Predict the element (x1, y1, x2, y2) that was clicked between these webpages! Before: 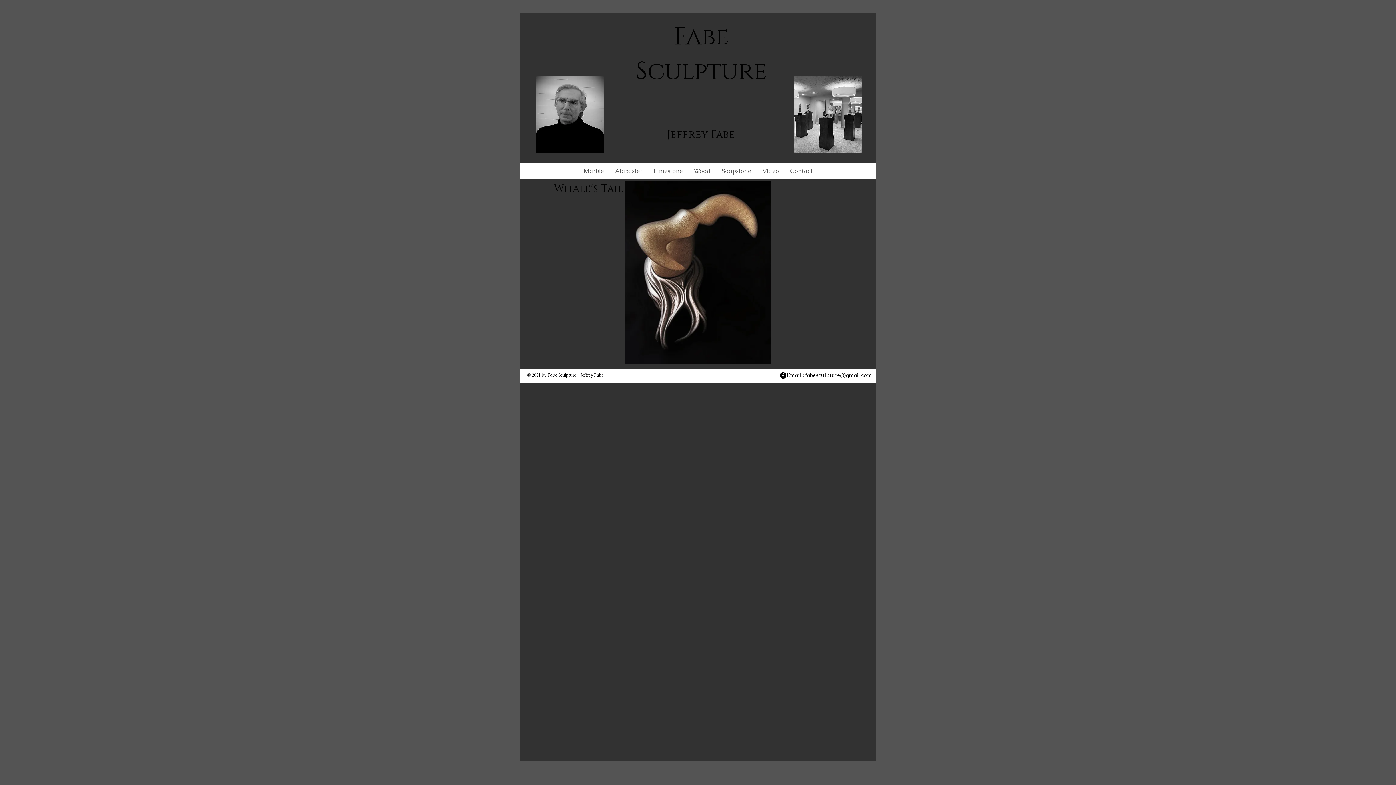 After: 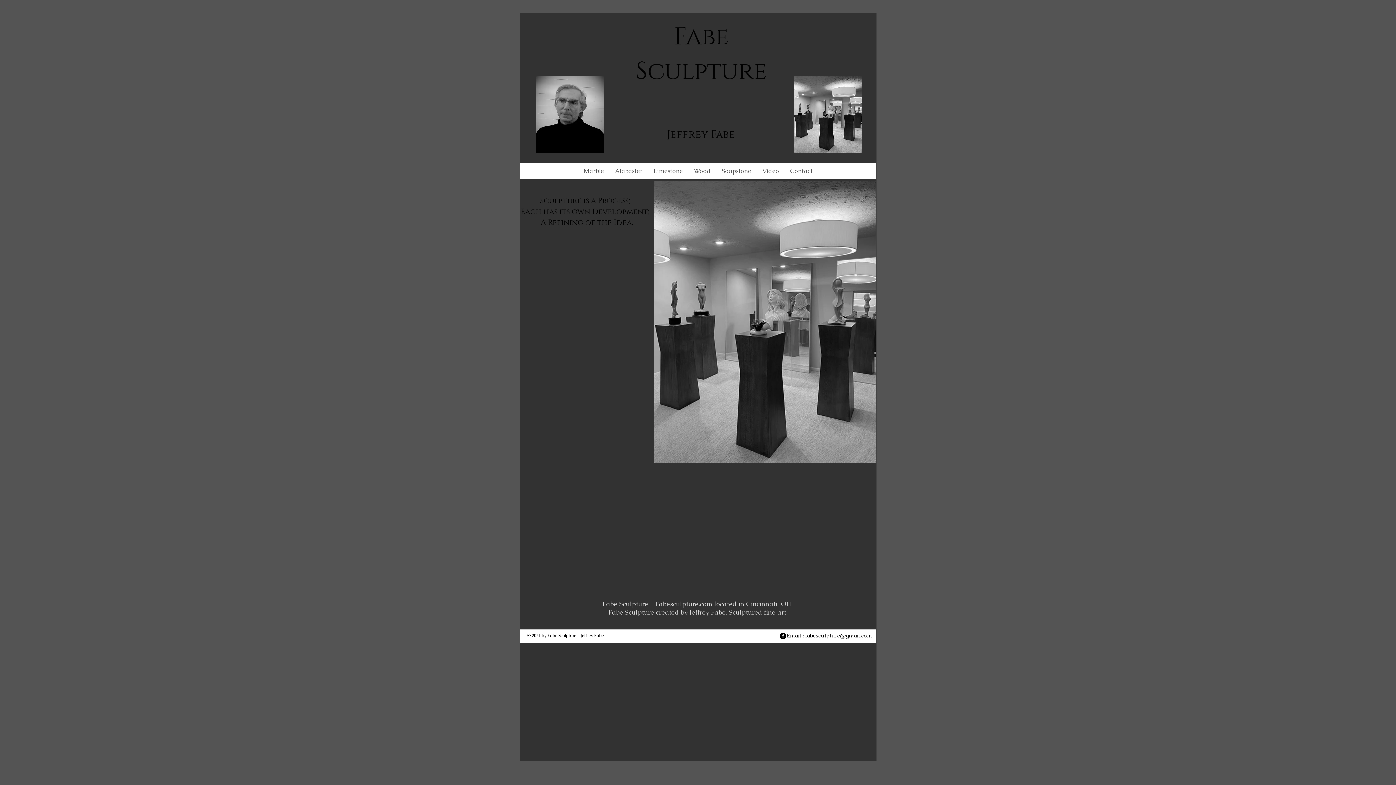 Action: bbox: (667, 127, 735, 141) label: Jeffrey Fabe